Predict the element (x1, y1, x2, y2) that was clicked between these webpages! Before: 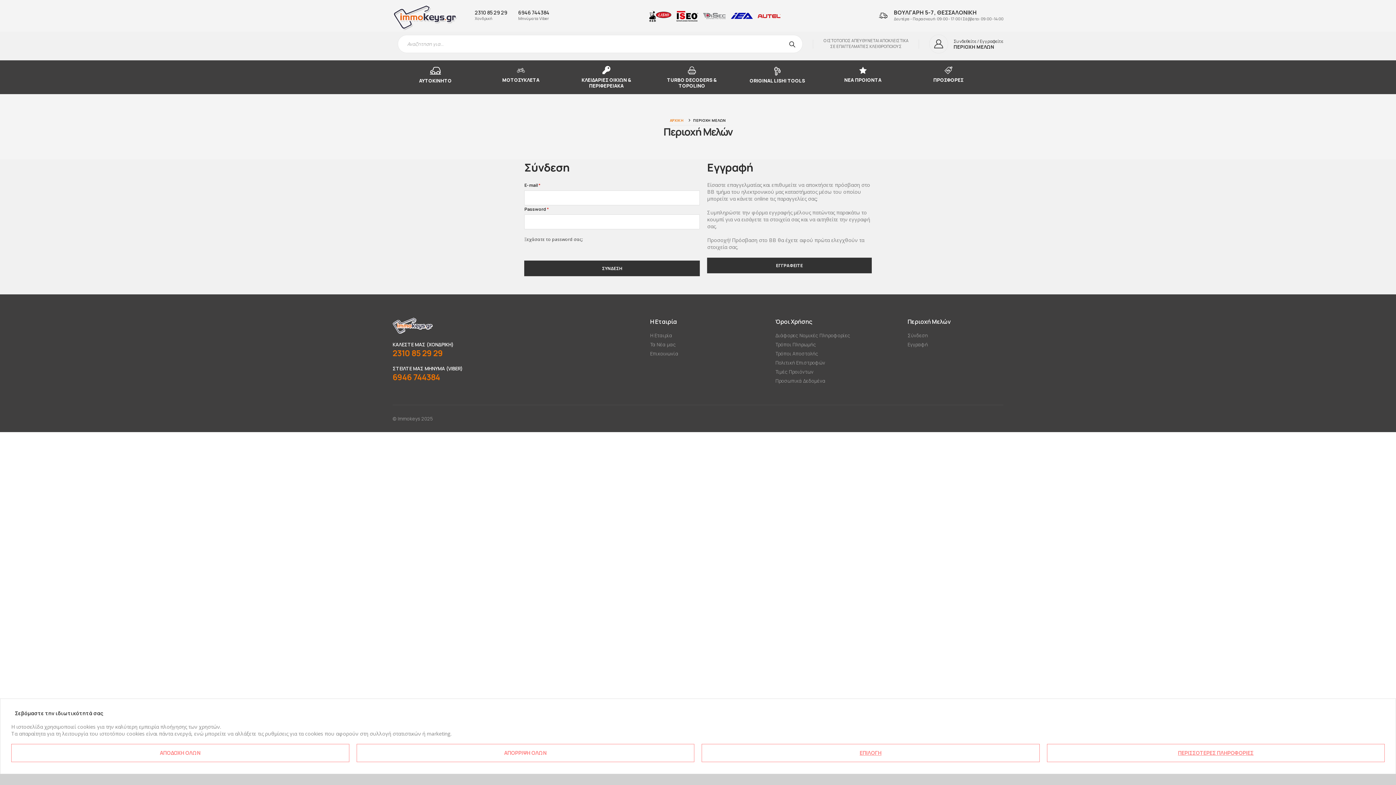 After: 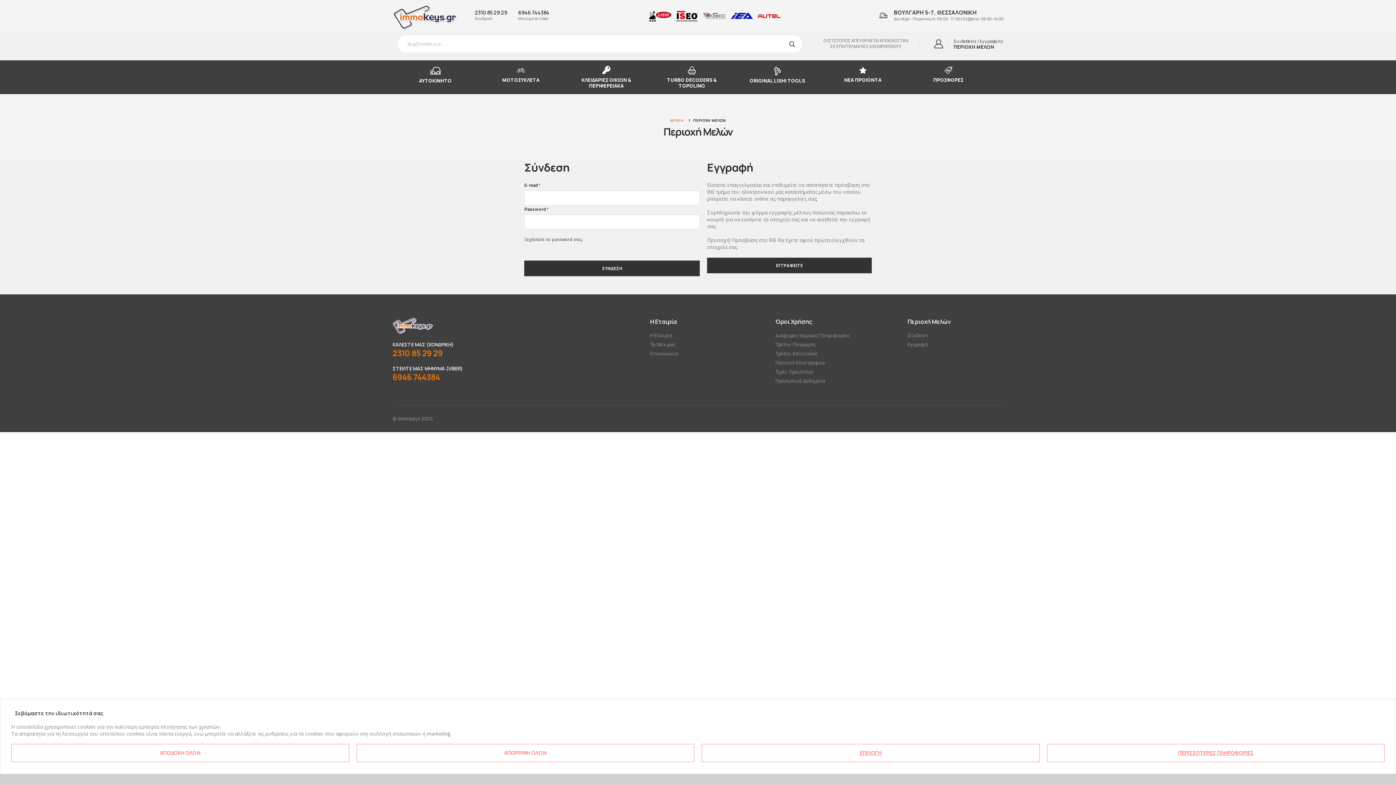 Action: bbox: (785, 35, 802, 52)